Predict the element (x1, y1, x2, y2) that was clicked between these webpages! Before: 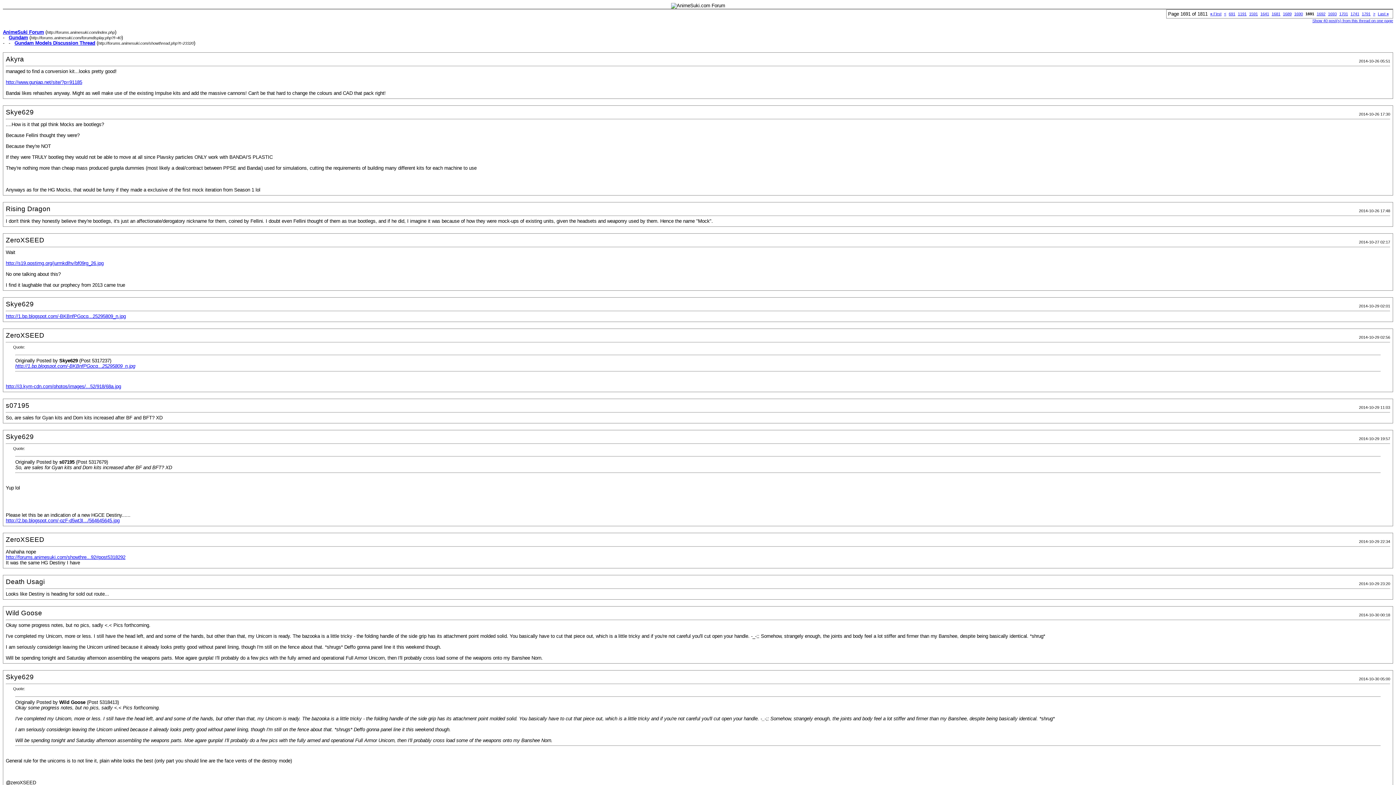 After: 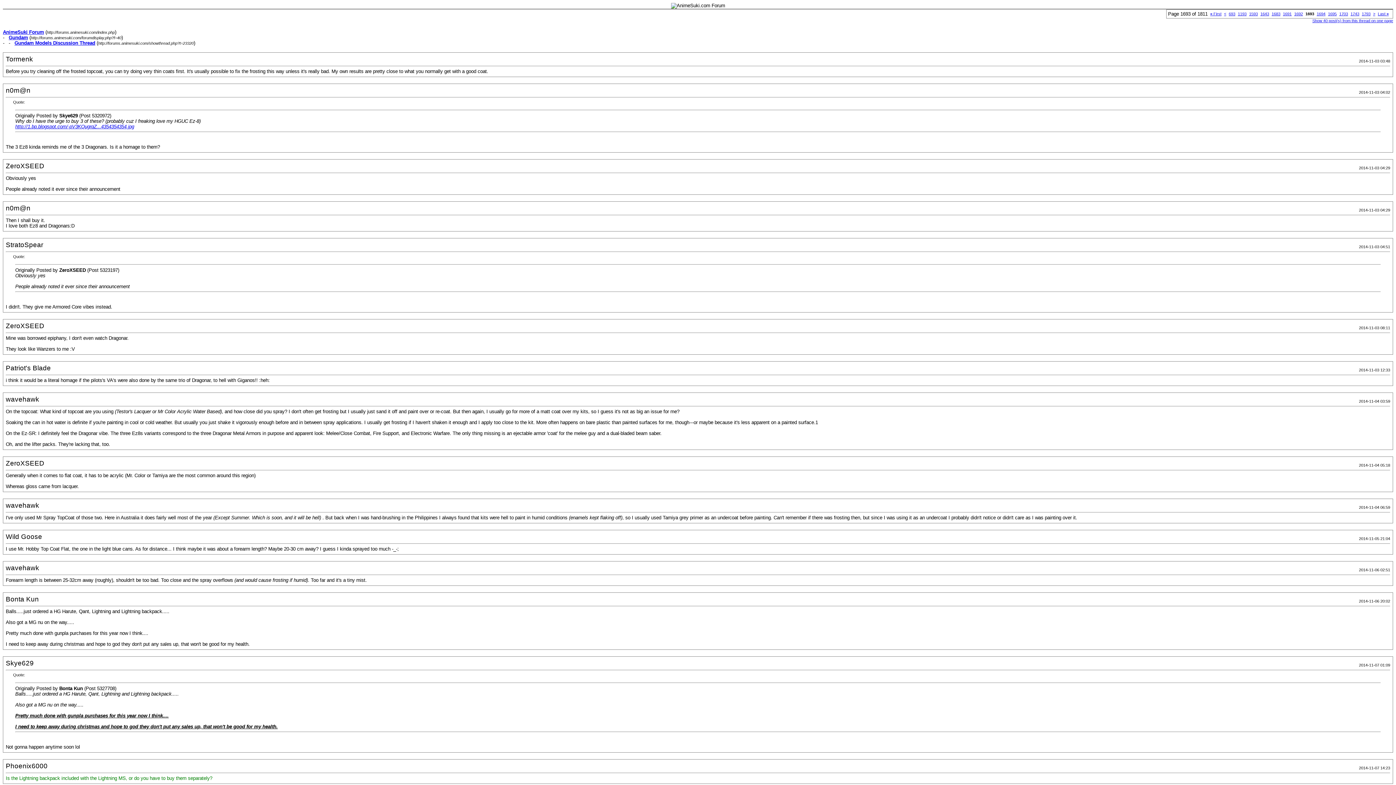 Action: bbox: (1328, 11, 1337, 16) label: 1693